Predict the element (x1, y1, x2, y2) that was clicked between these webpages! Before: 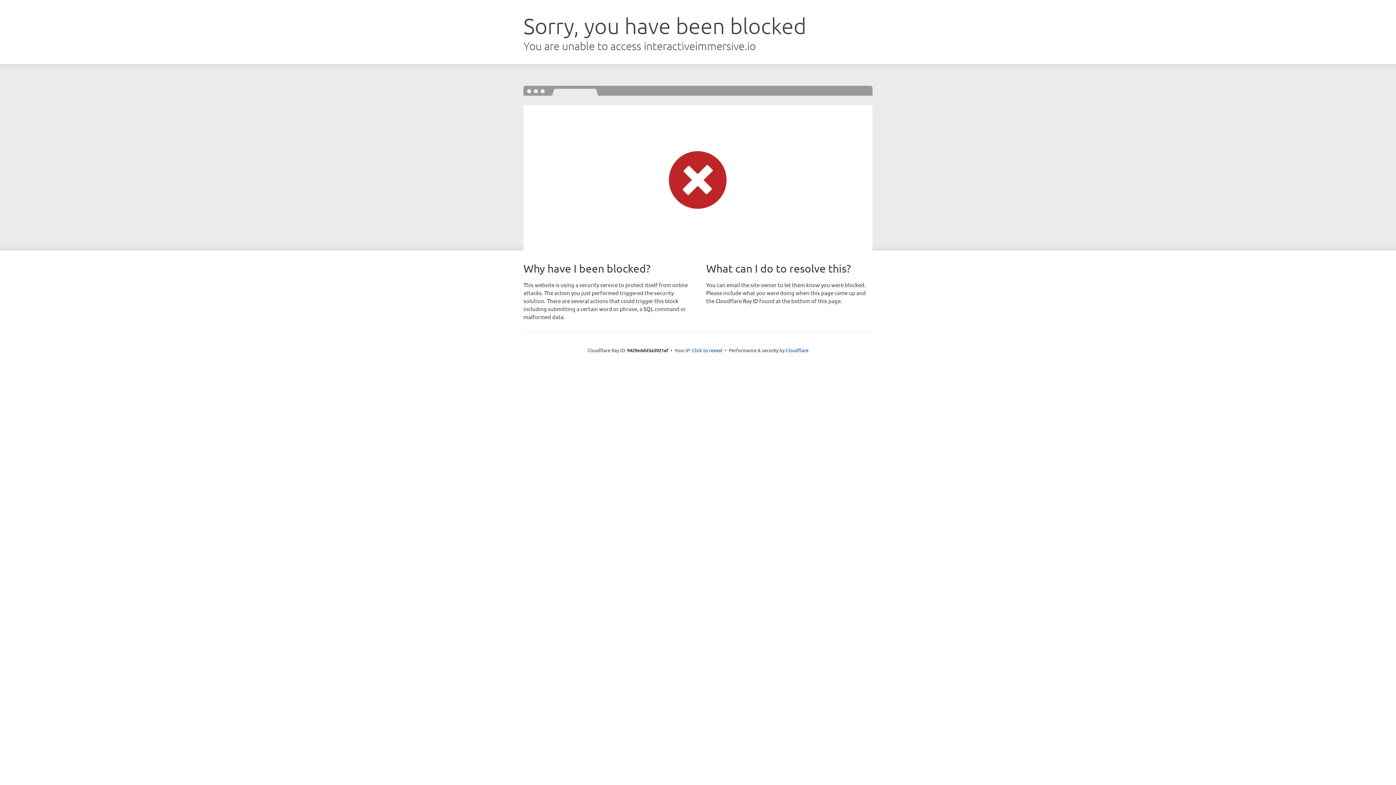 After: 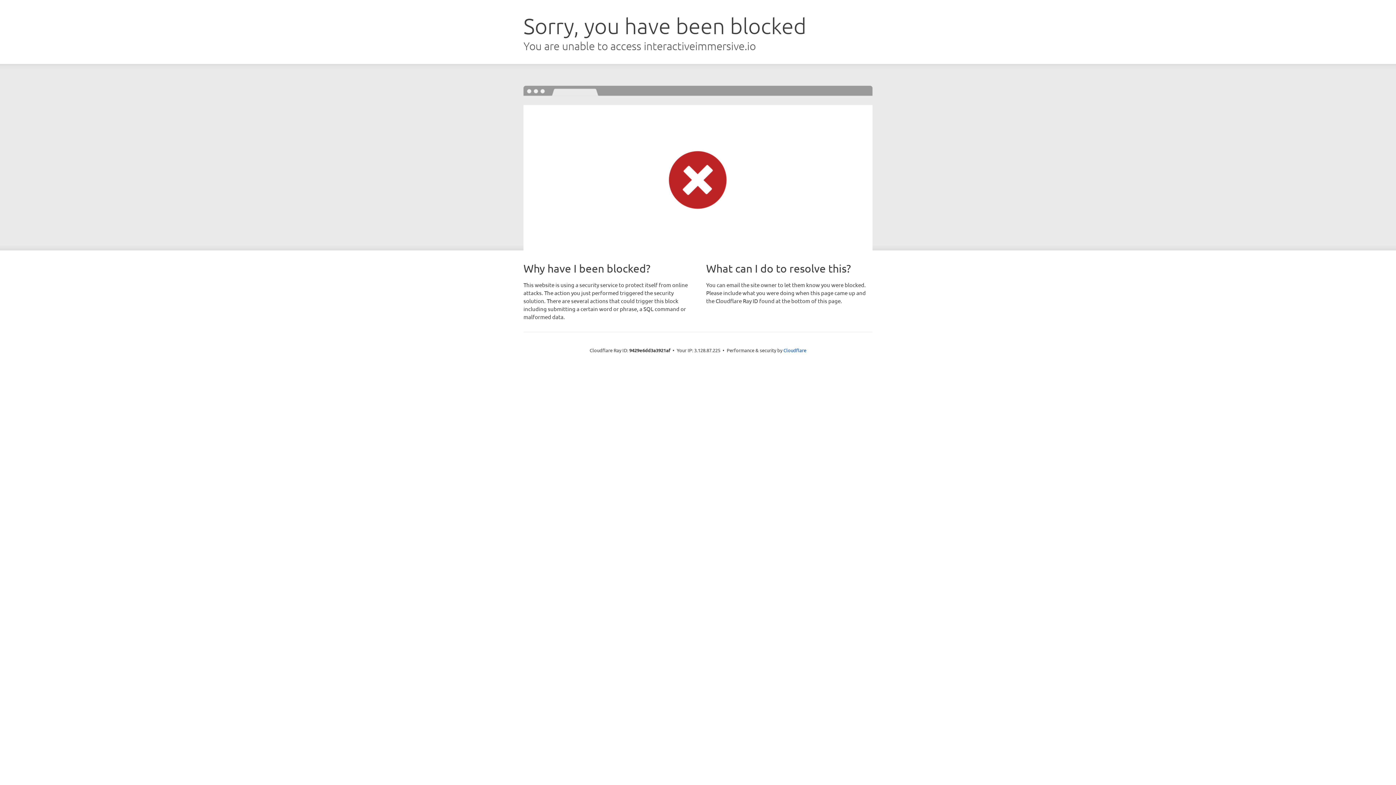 Action: bbox: (692, 346, 722, 353) label: Click to reveal